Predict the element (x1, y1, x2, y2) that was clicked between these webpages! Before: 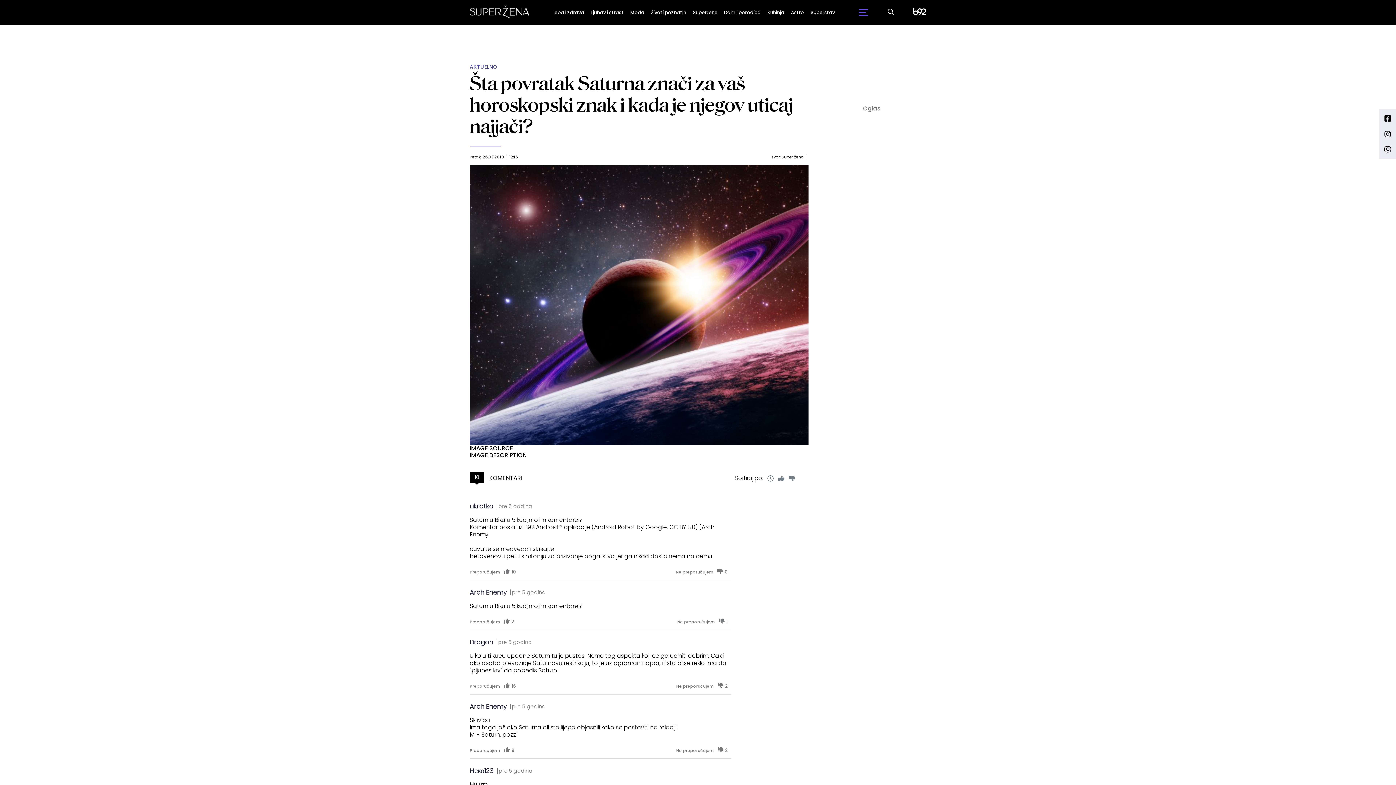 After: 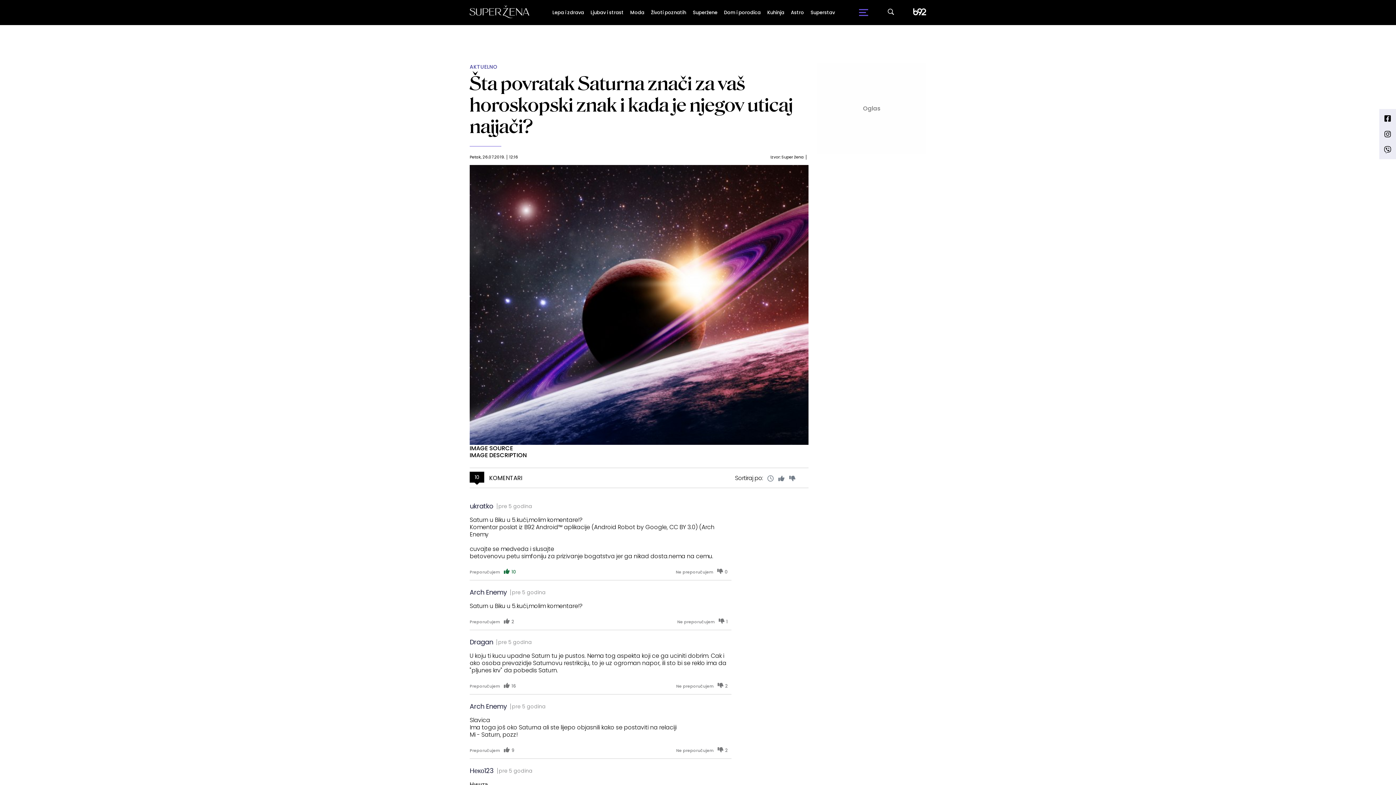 Action: bbox: (469, 568, 516, 575) label: Preporučujem
10